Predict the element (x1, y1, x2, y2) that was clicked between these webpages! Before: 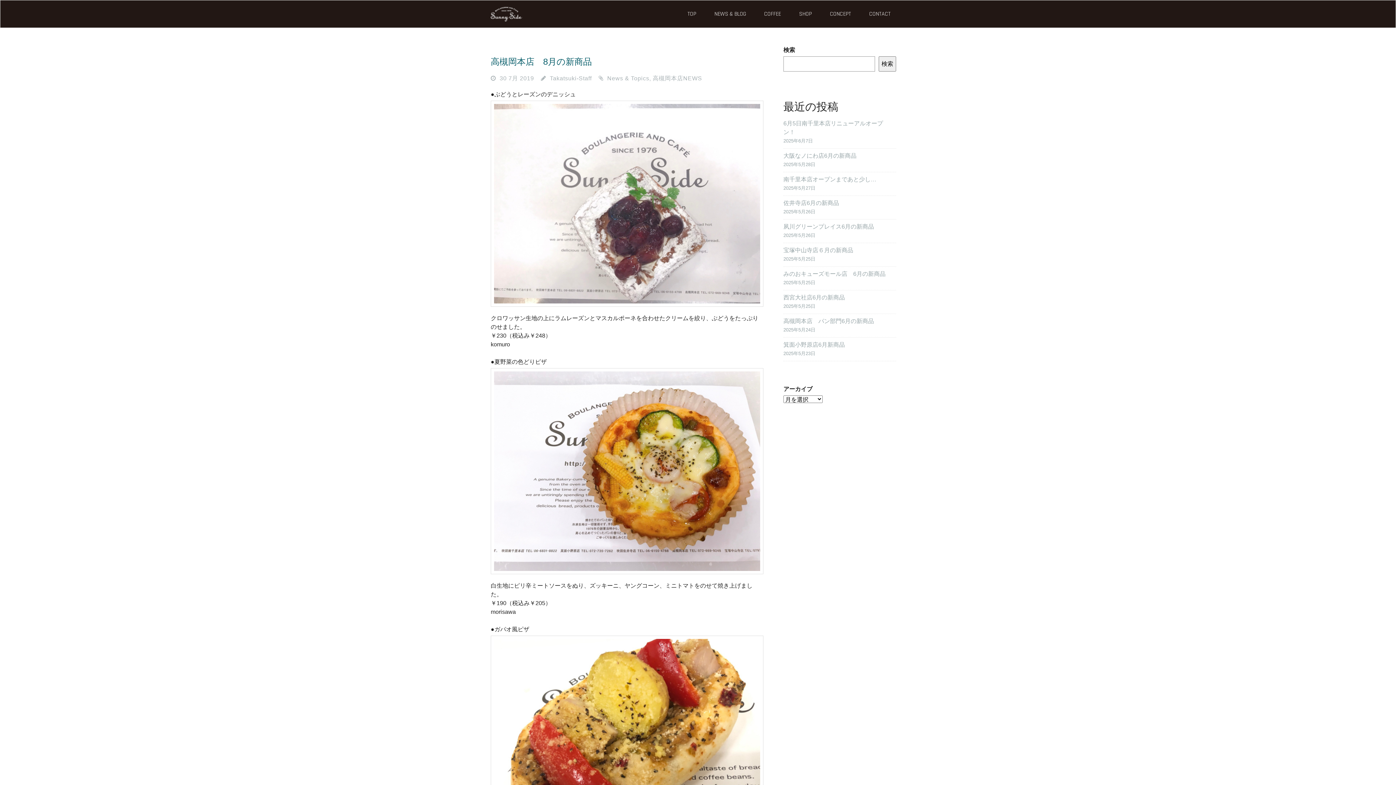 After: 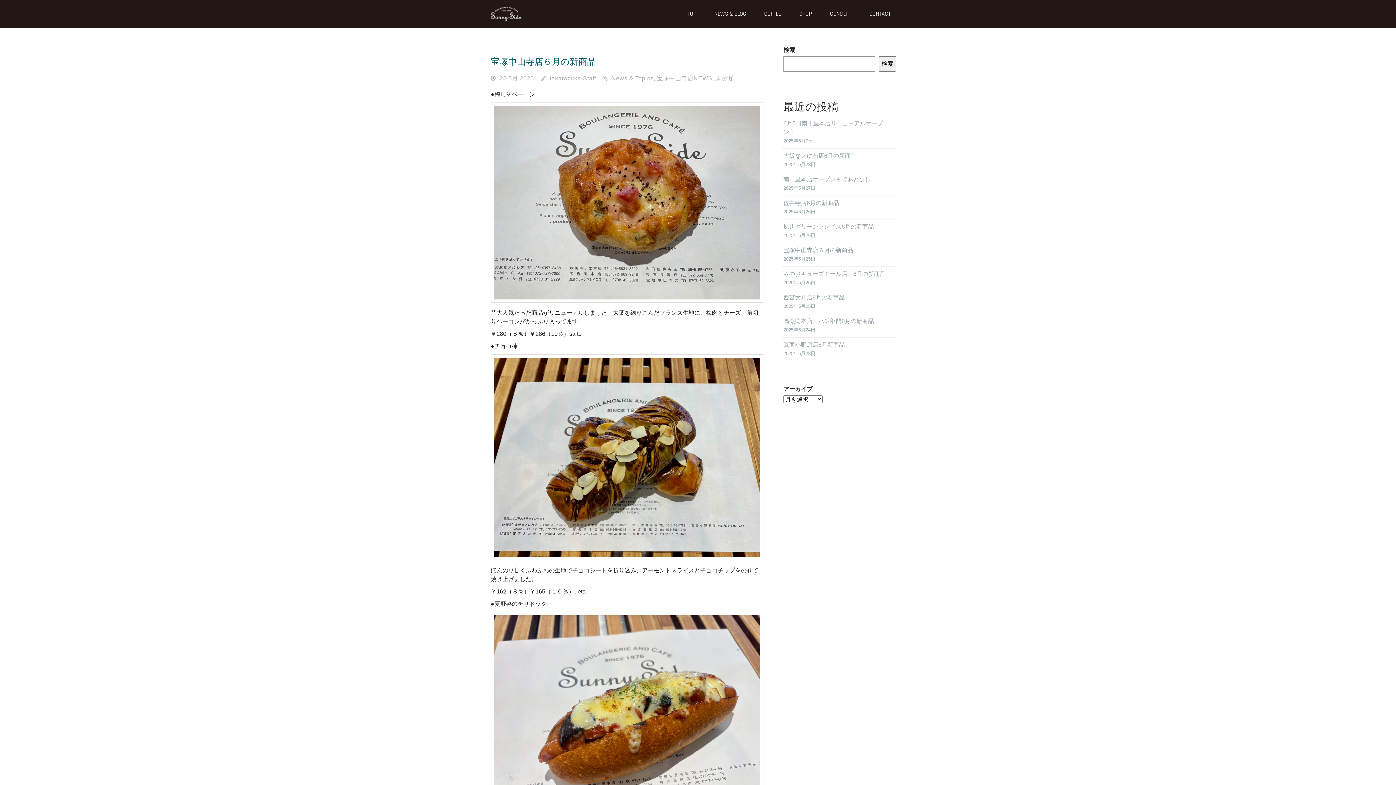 Action: label: 宝塚中山寺店６月の新商品 bbox: (783, 244, 855, 256)